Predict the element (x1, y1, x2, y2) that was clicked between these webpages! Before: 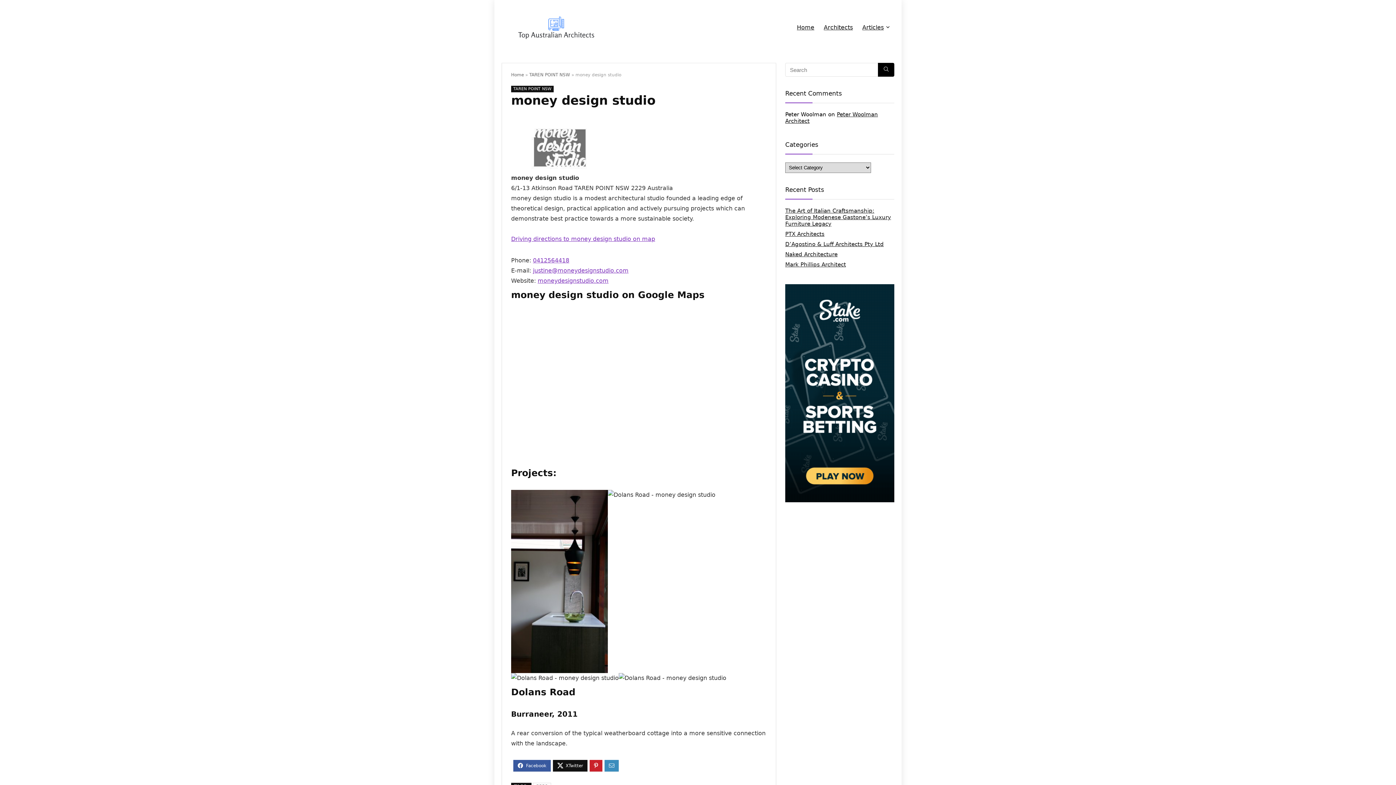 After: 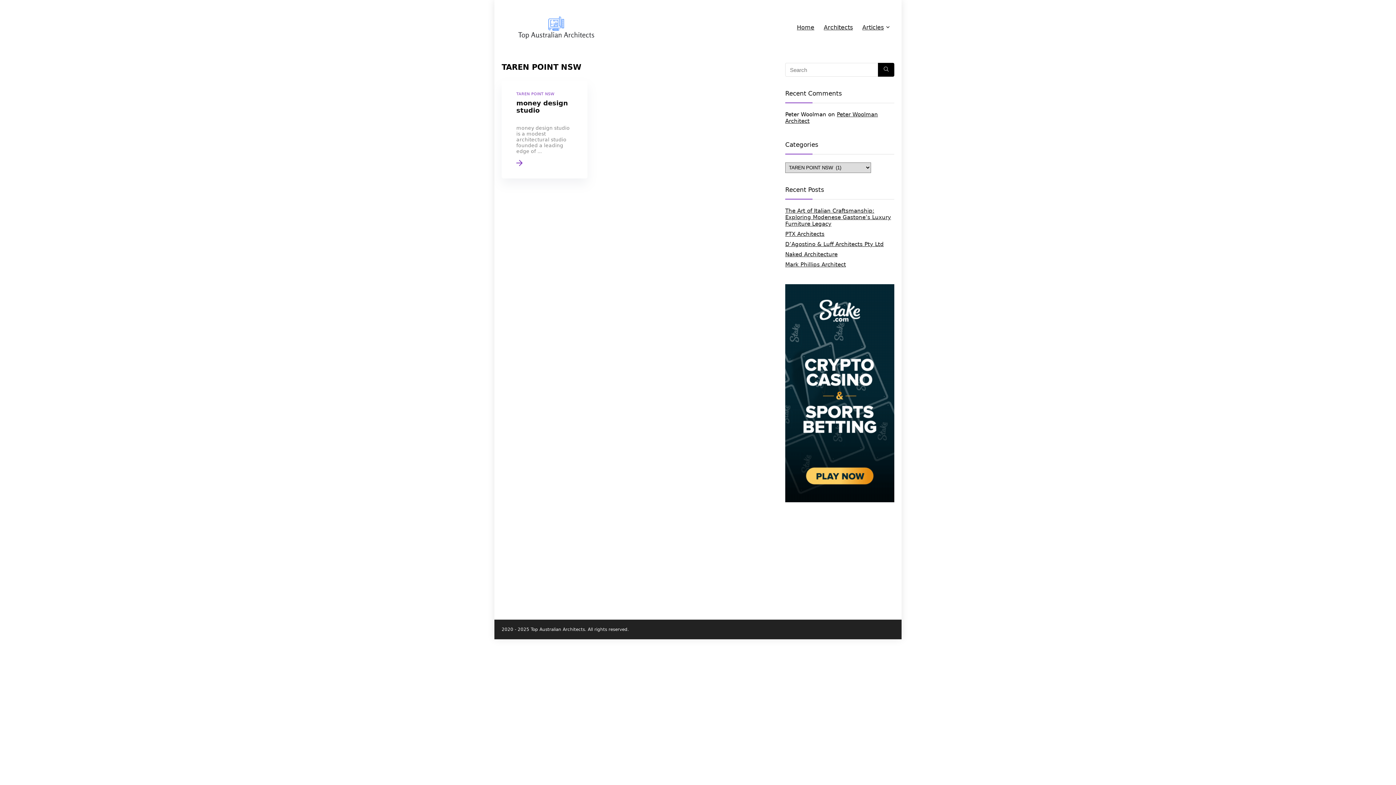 Action: bbox: (511, 85, 553, 92) label: TAREN POINT NSW